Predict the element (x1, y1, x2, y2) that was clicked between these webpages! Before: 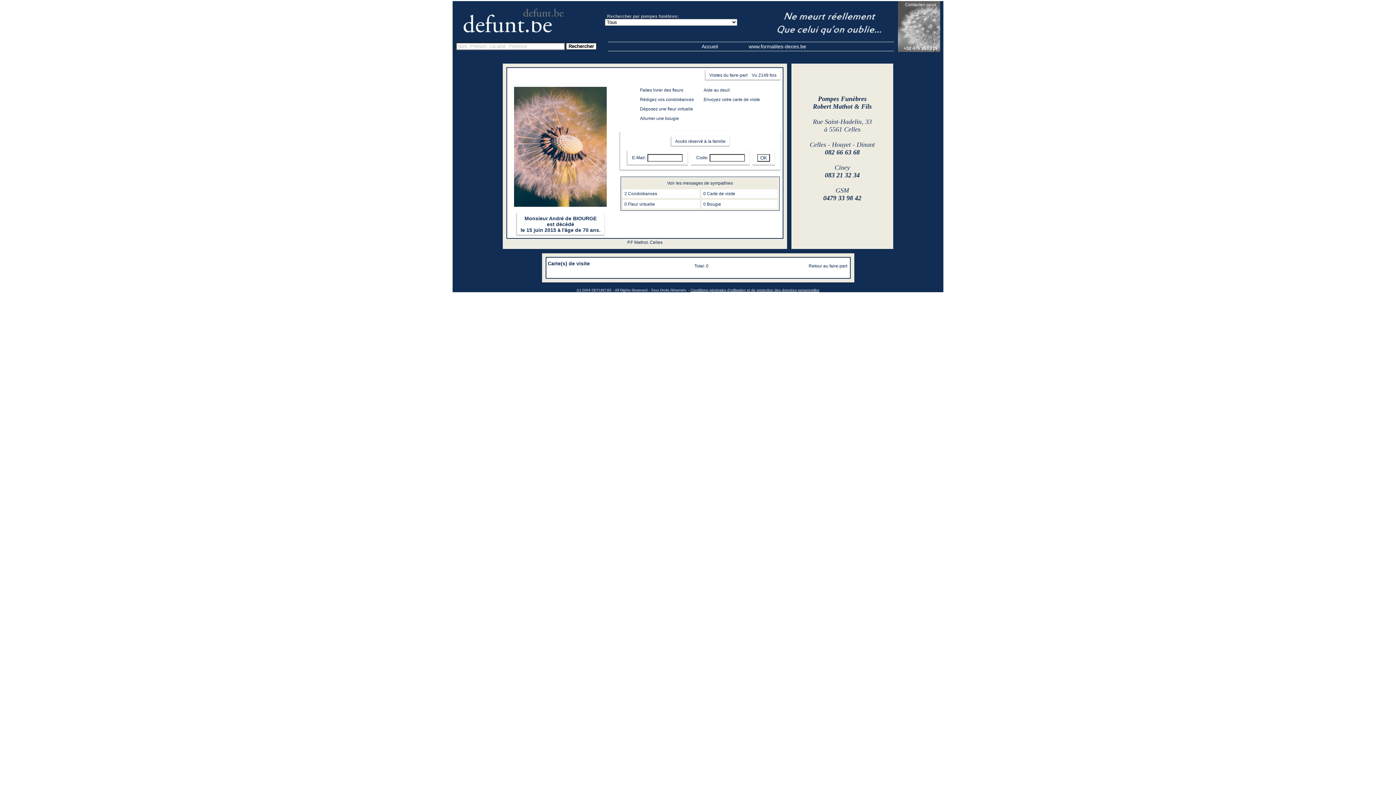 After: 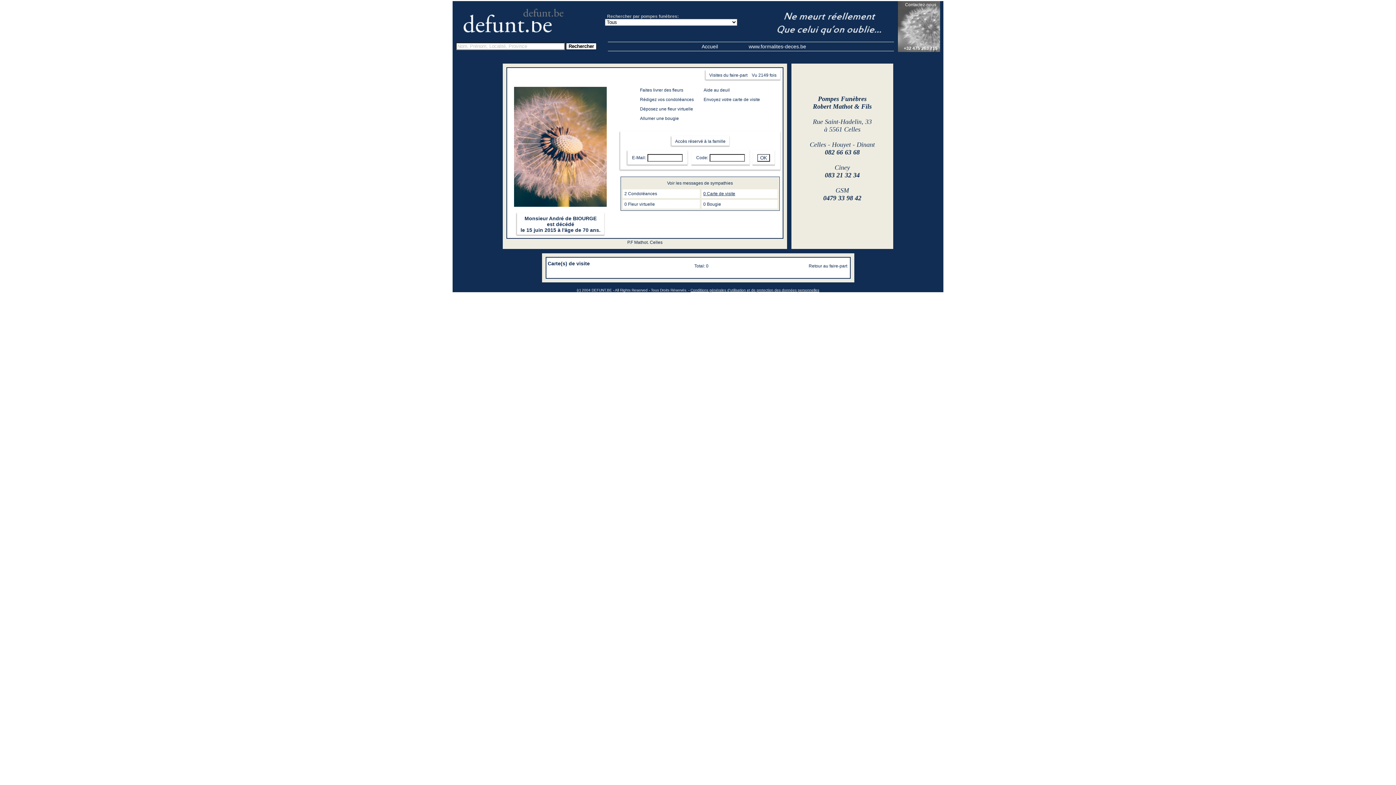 Action: bbox: (703, 191, 735, 196) label: 0 Carte de visite